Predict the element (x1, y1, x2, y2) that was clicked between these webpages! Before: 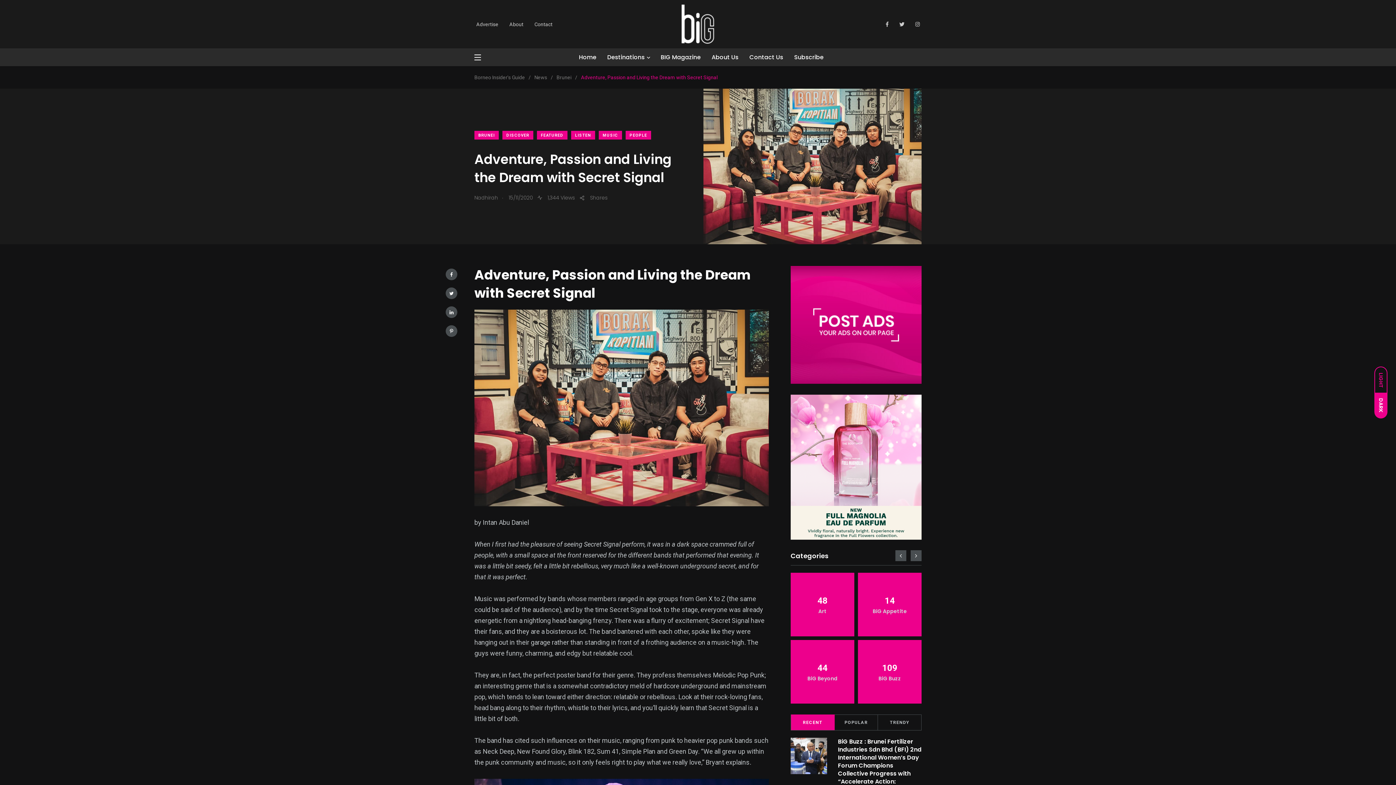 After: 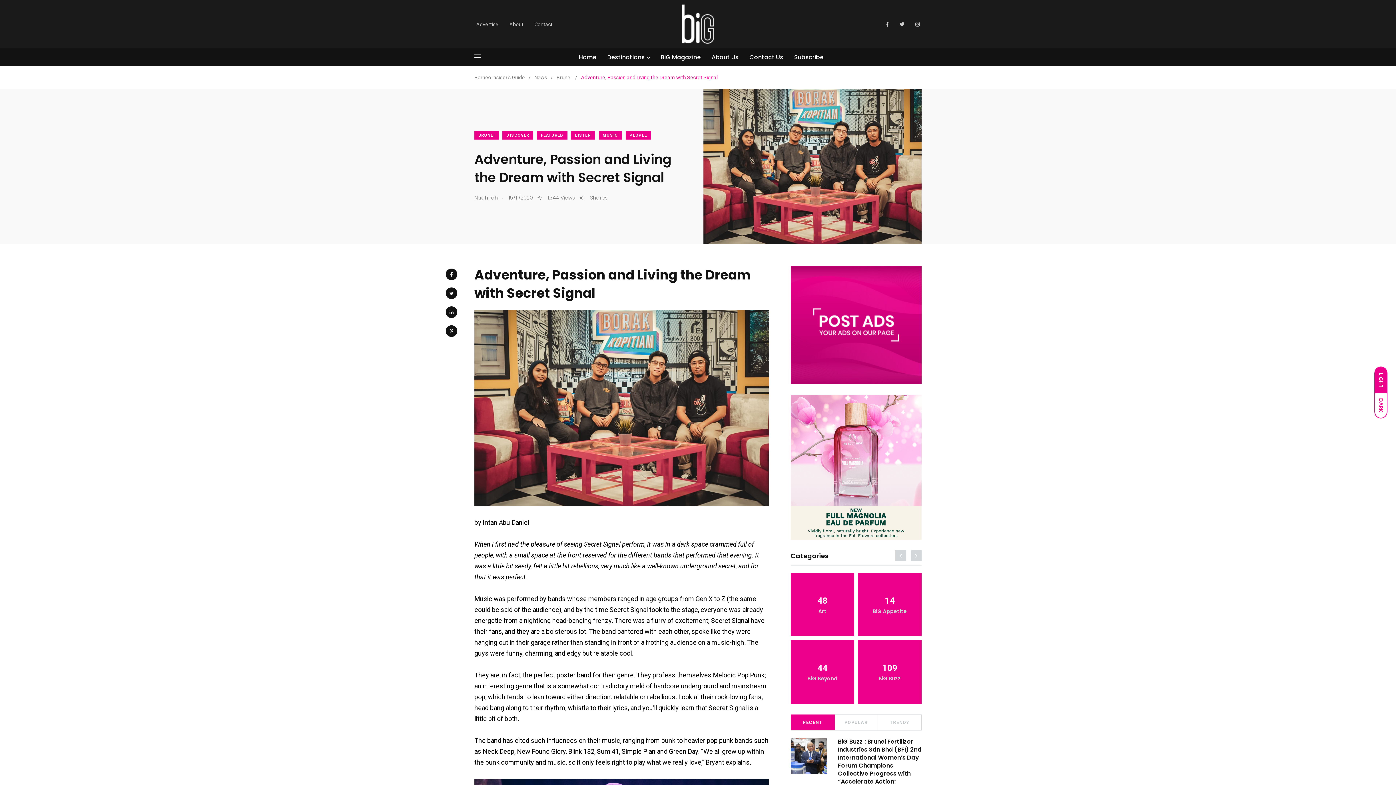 Action: bbox: (1374, 366, 1387, 393) label: LIGHT